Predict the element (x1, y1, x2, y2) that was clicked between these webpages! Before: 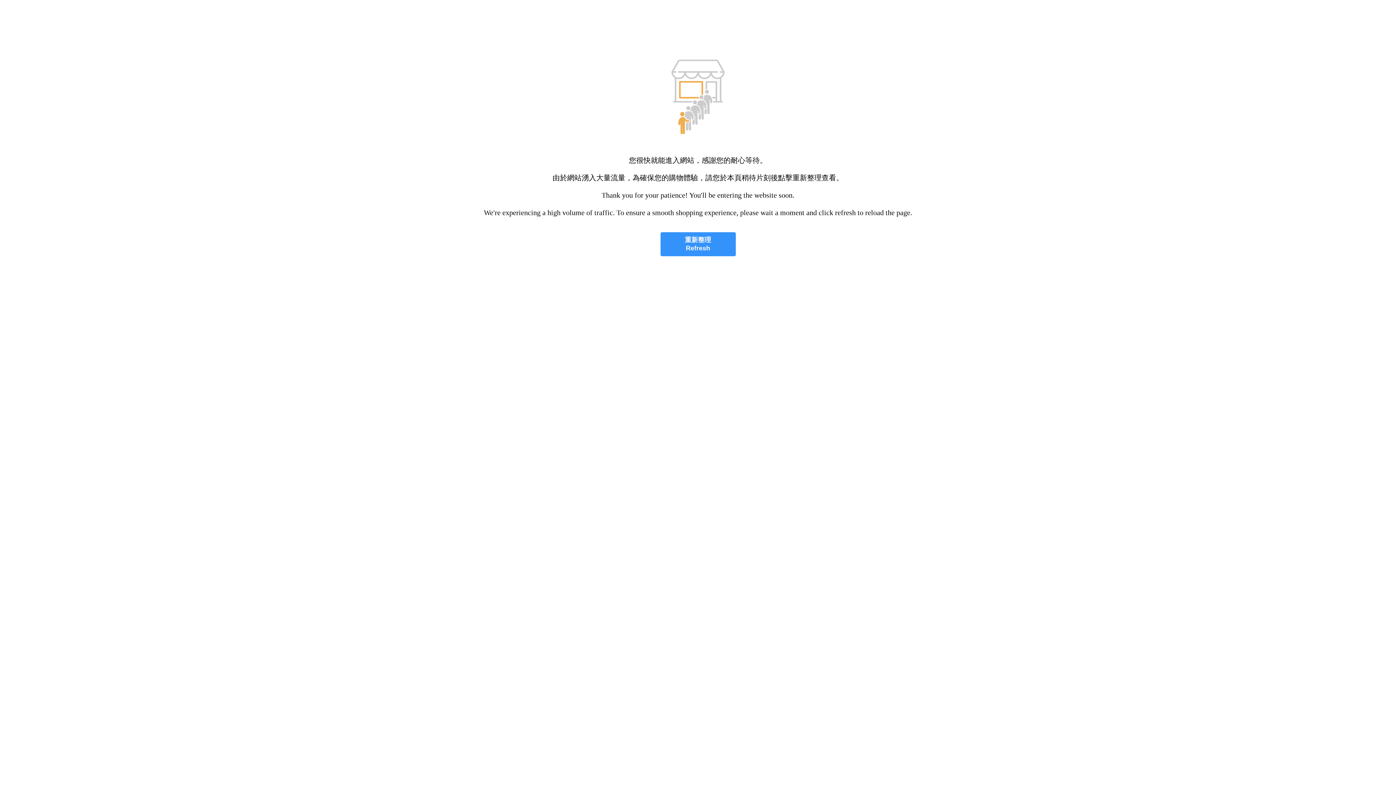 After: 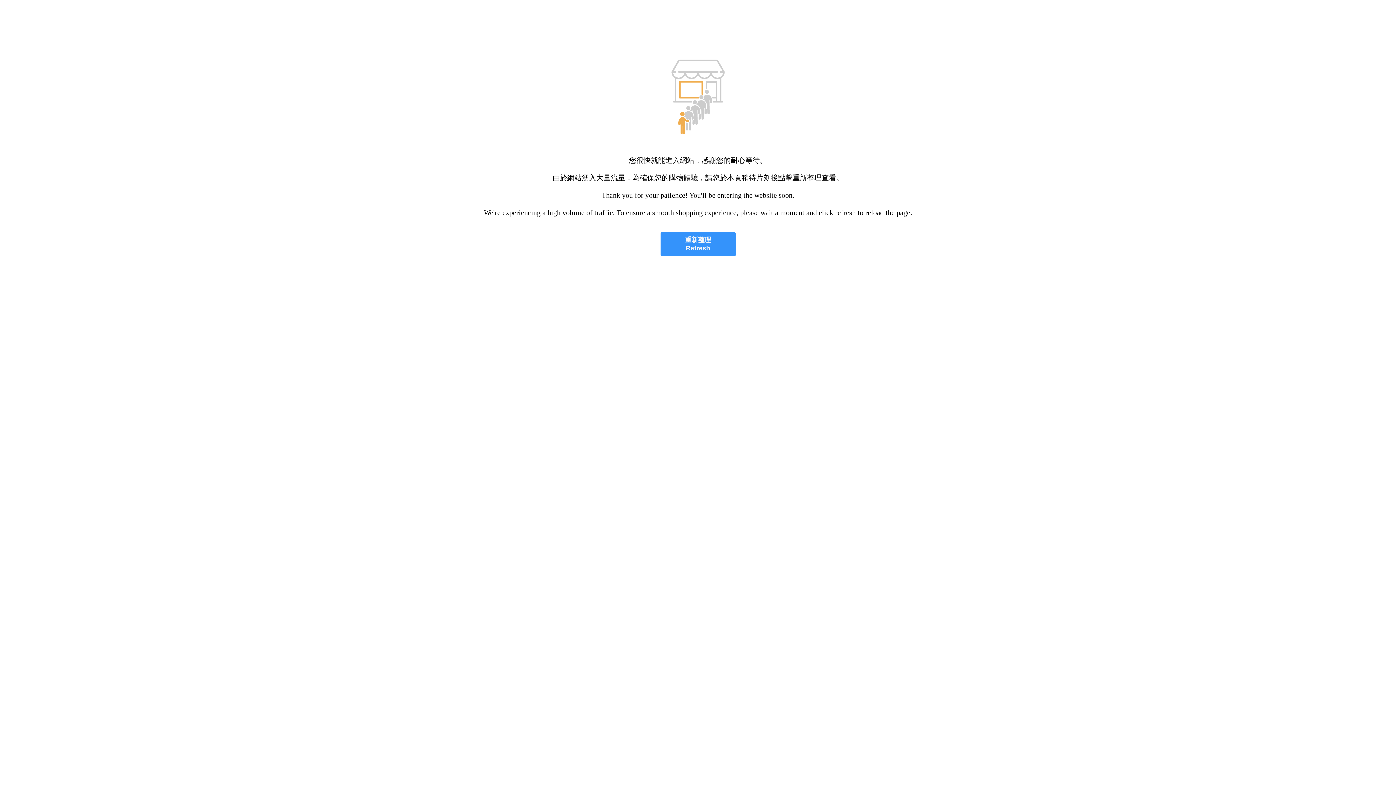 Action: bbox: (660, 232, 735, 256) label: 重新整理
Refresh